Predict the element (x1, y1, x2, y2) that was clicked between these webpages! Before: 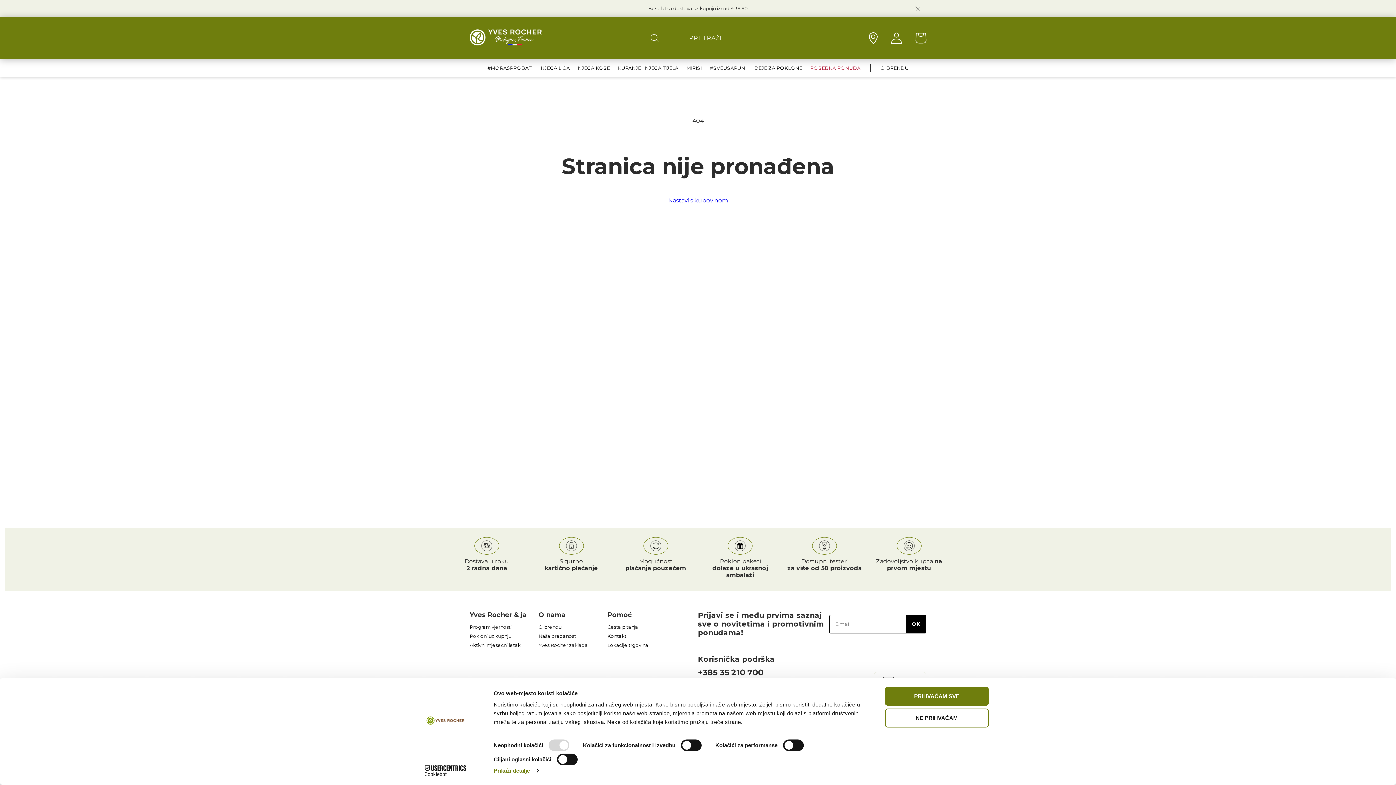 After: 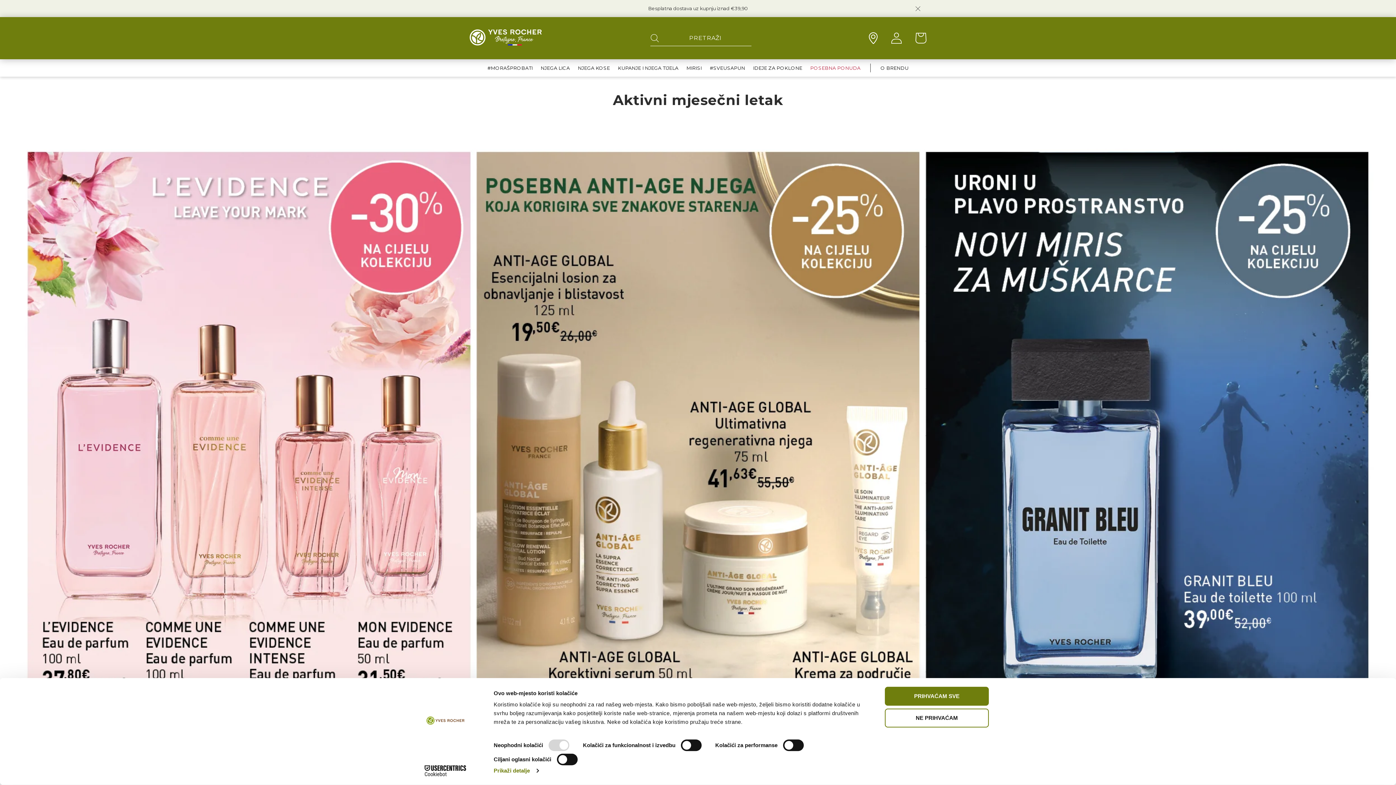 Action: label: Aktivni mjesečni letak bbox: (469, 642, 520, 648)